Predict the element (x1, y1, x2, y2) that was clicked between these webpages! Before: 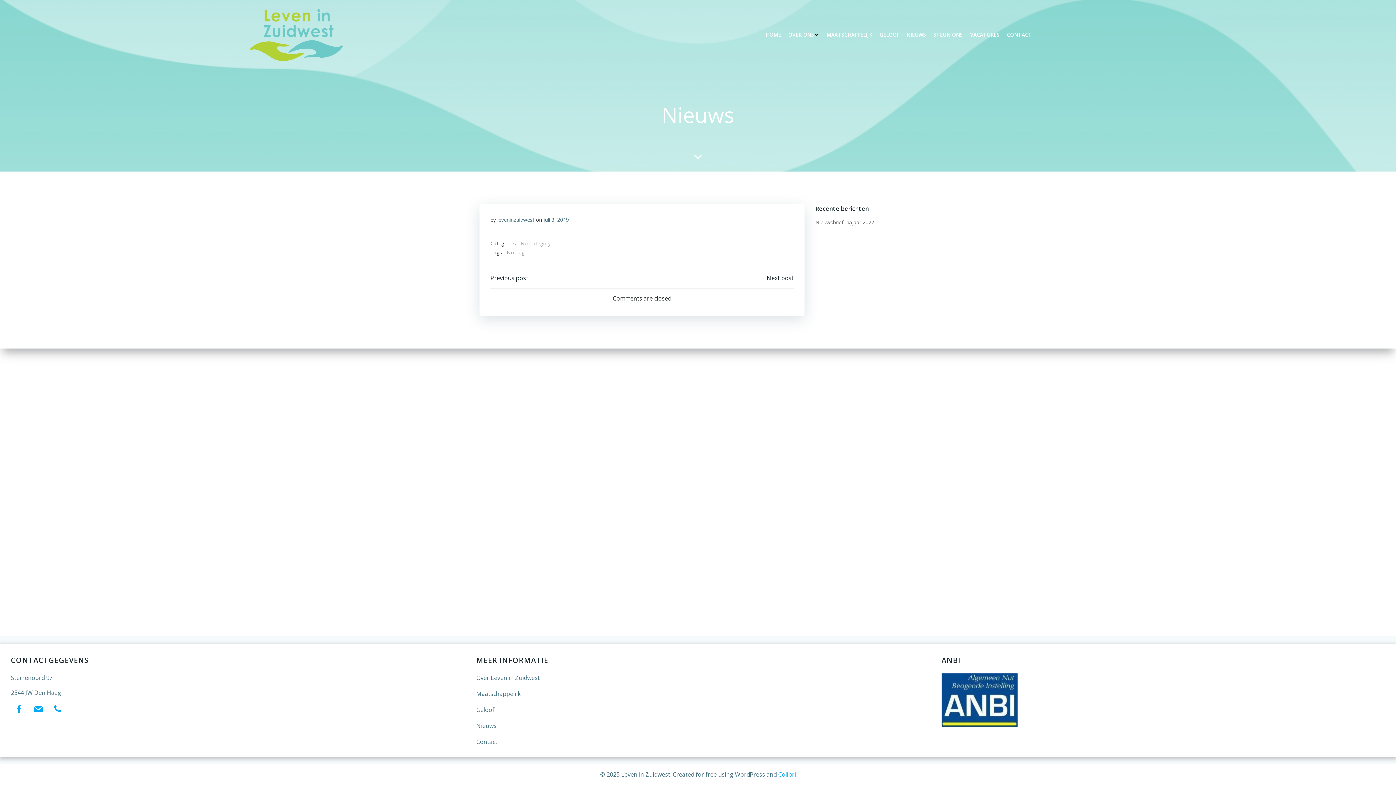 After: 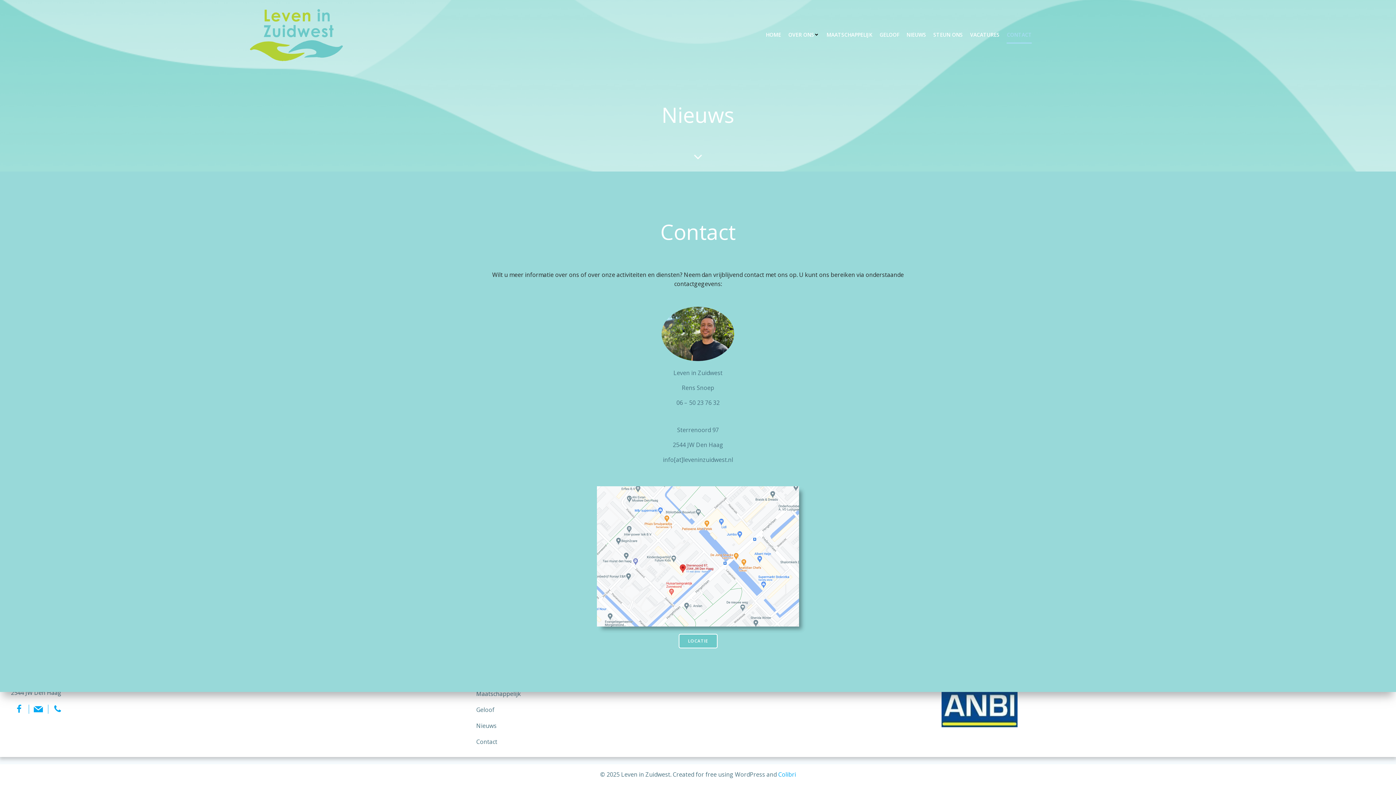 Action: label: Contact bbox: (476, 737, 497, 746)